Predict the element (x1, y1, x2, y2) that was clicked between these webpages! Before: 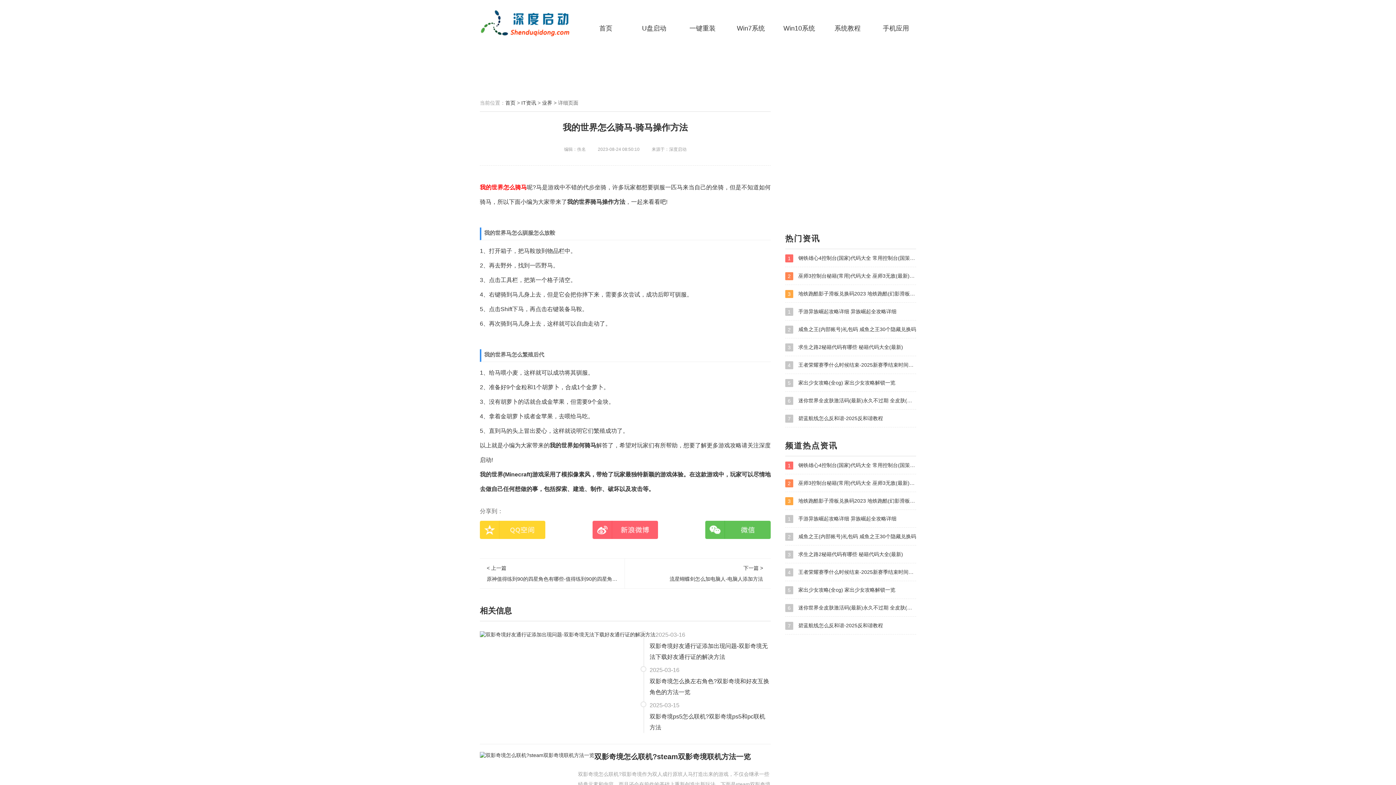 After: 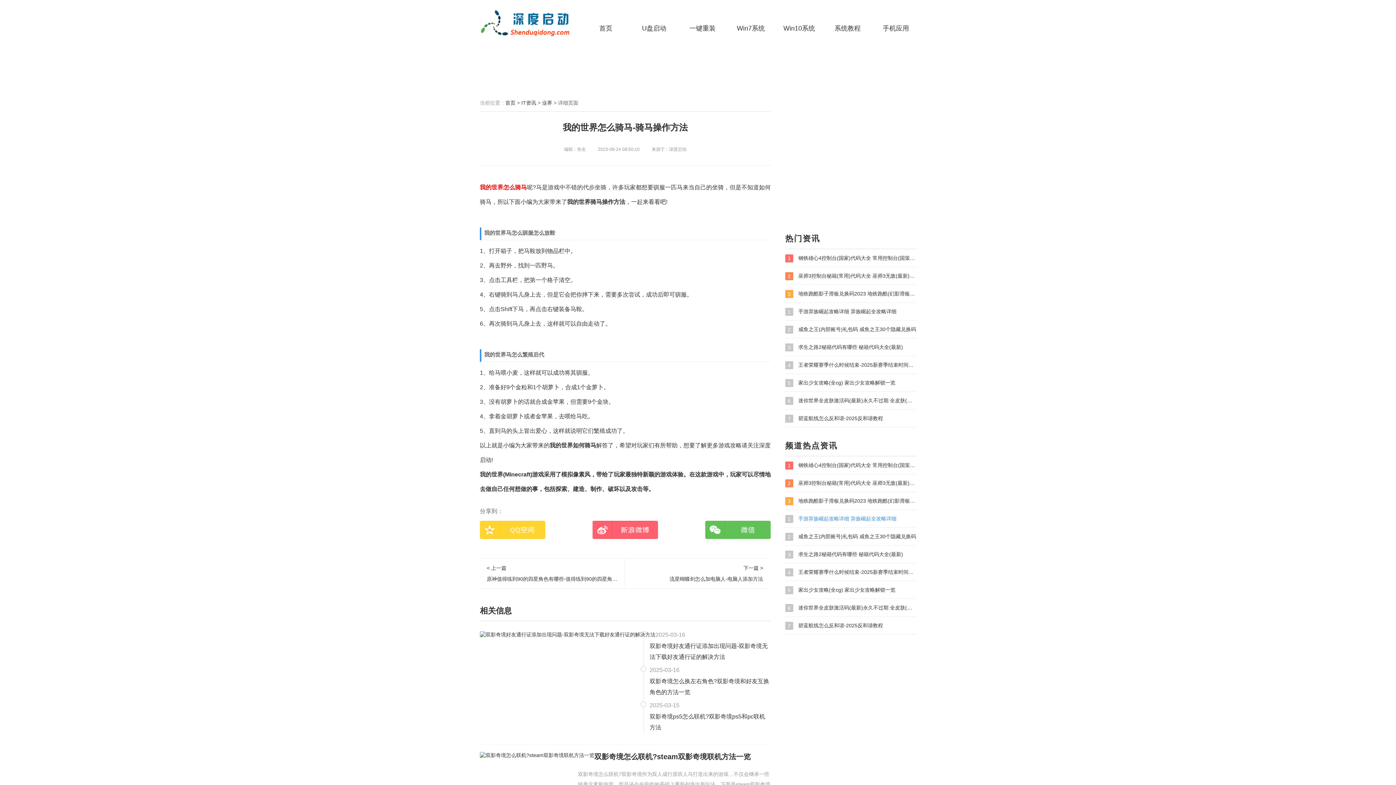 Action: label: 1 手游异族崛起攻略详细 异族崛起全攻略详细 bbox: (785, 514, 916, 523)